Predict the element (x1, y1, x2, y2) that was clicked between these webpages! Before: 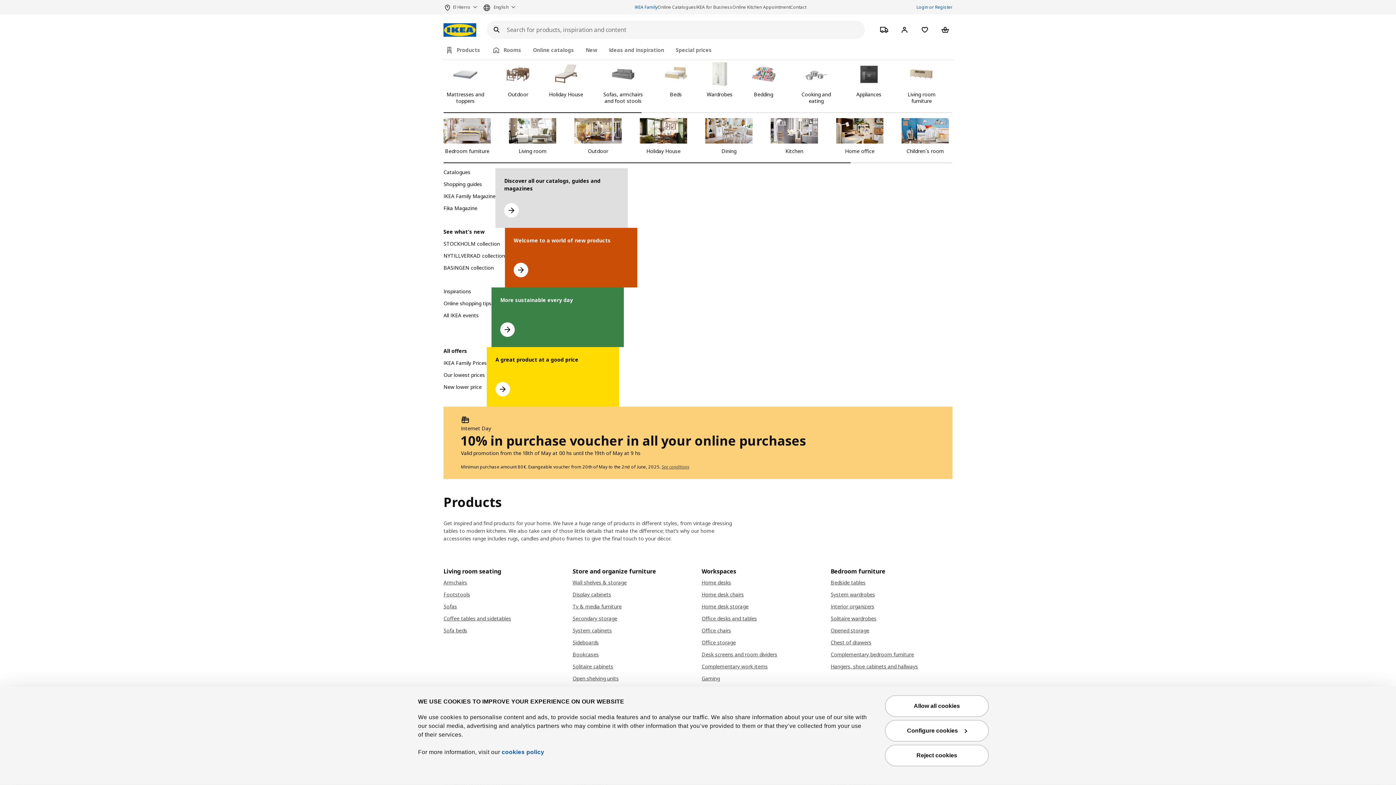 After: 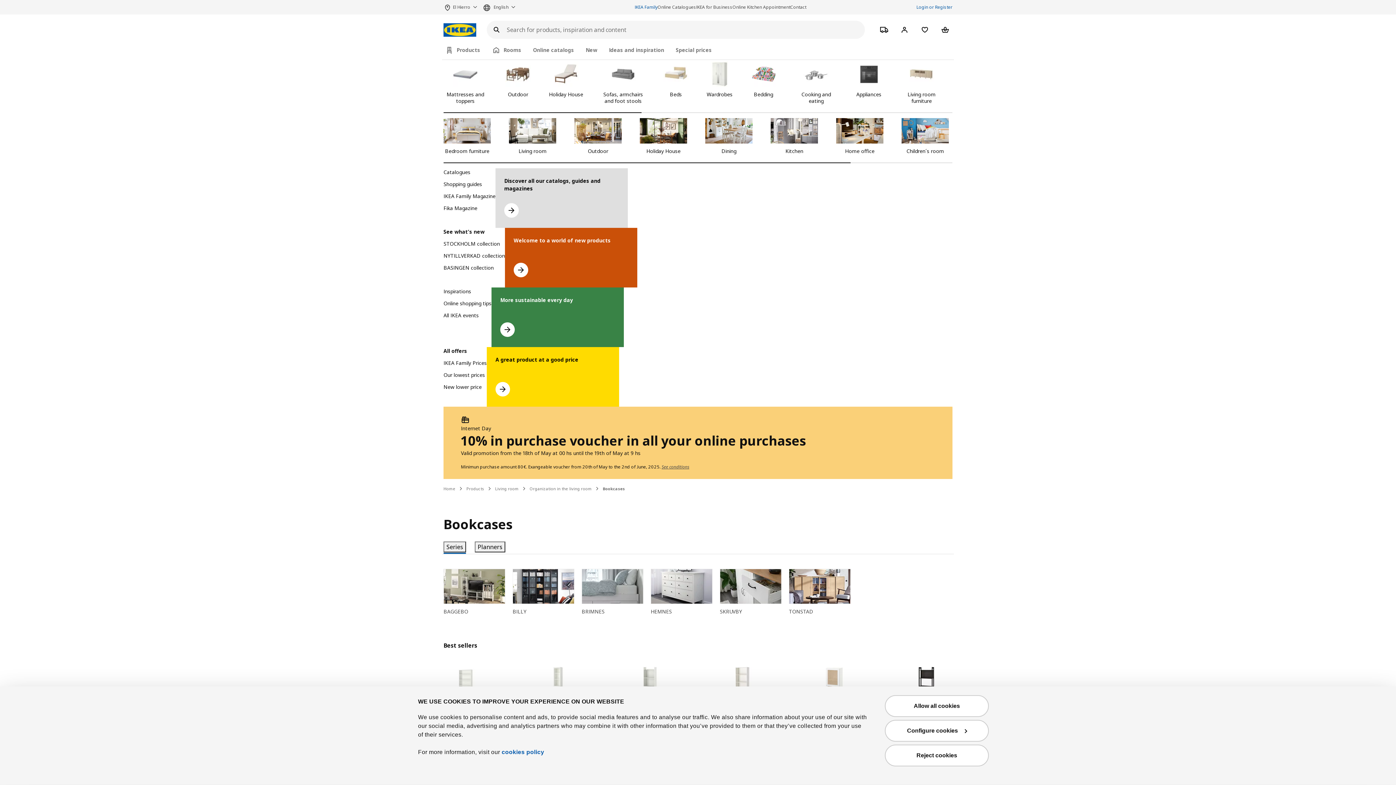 Action: bbox: (572, 650, 694, 658) label: Bookcases